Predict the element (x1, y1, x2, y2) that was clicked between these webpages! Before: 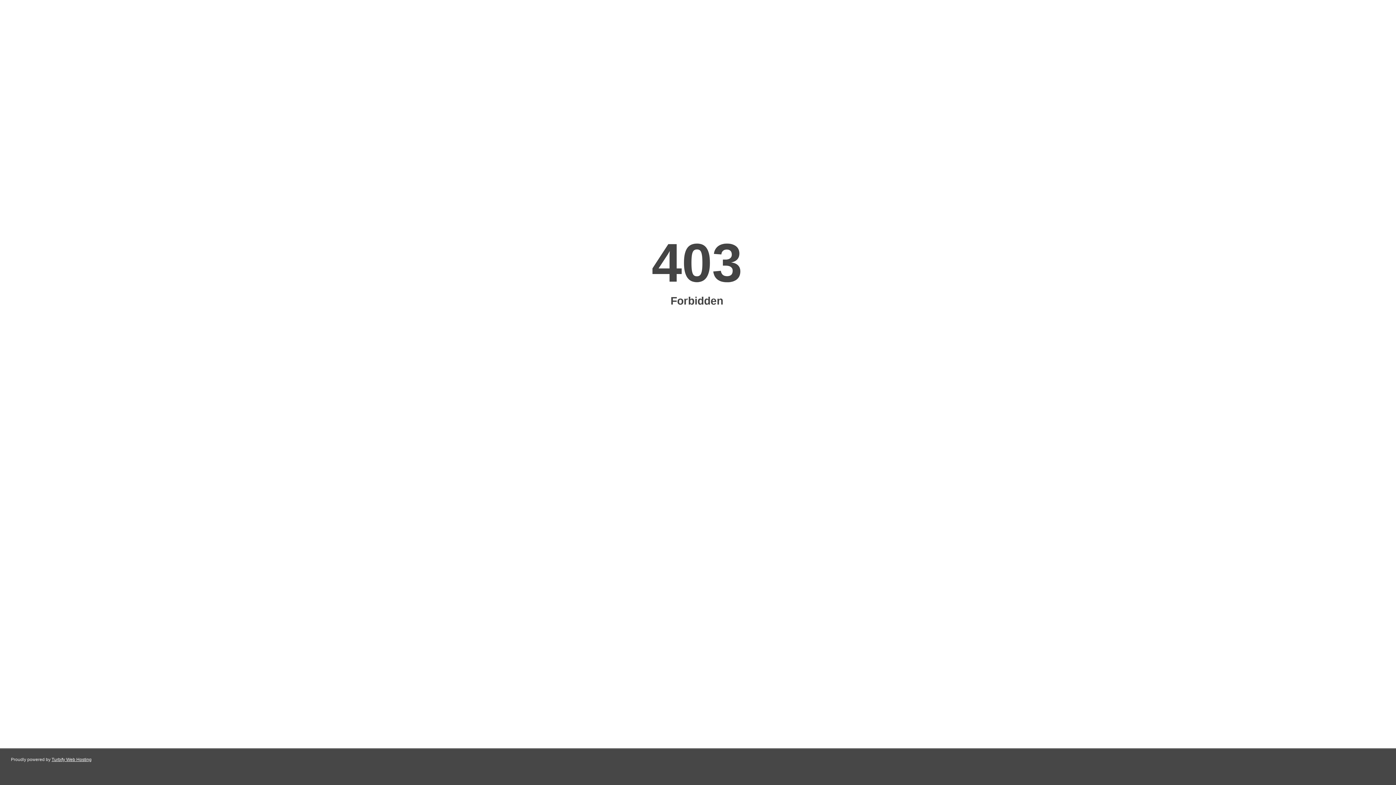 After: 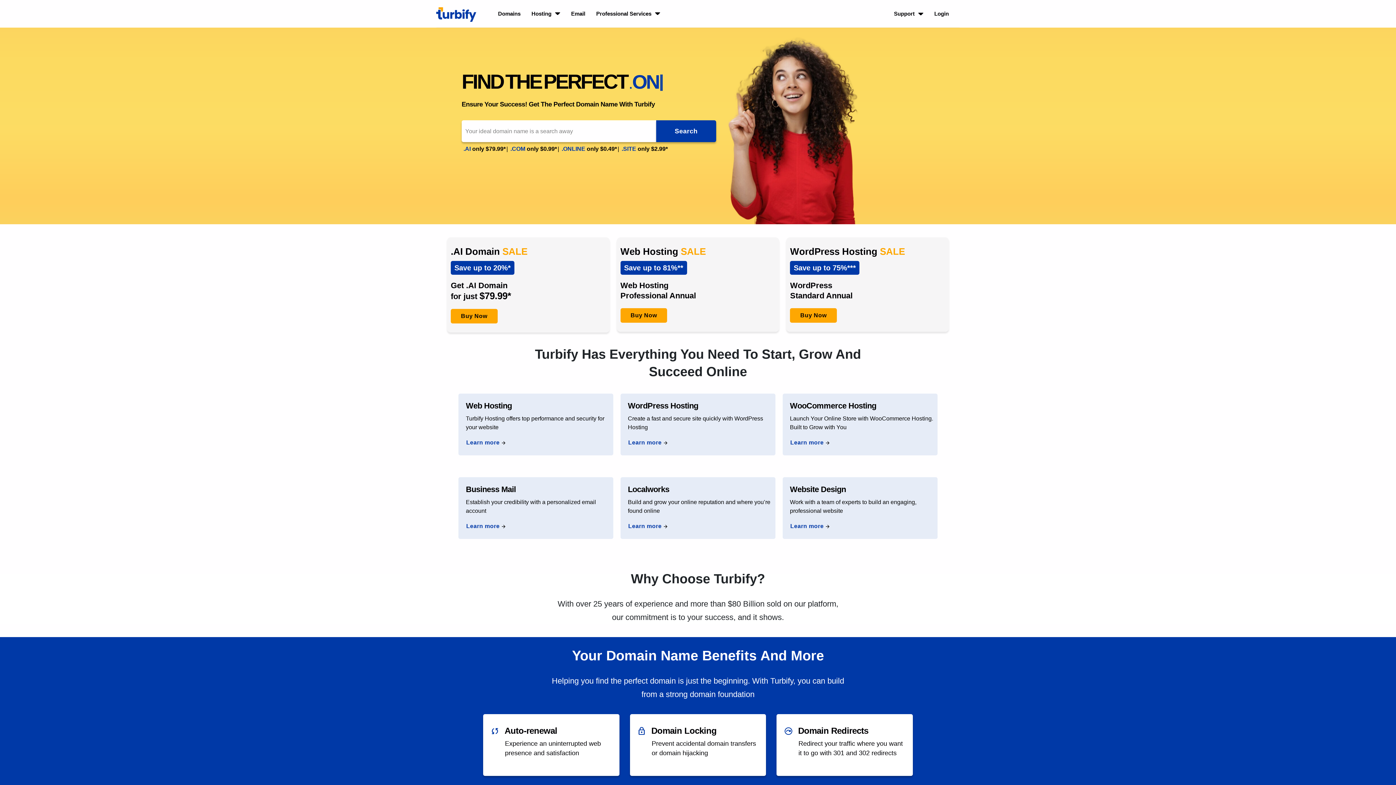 Action: bbox: (51, 757, 91, 762) label: Turbify Web Hosting